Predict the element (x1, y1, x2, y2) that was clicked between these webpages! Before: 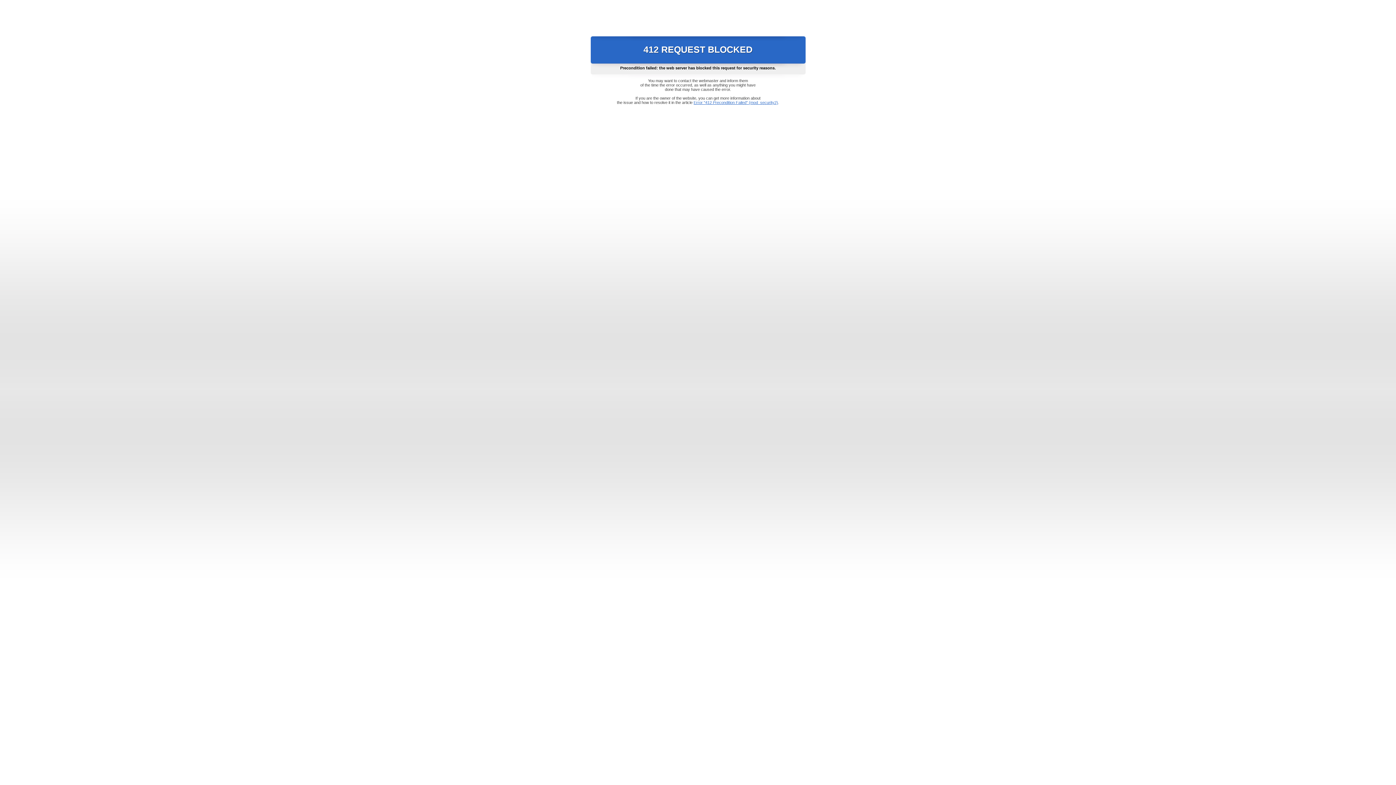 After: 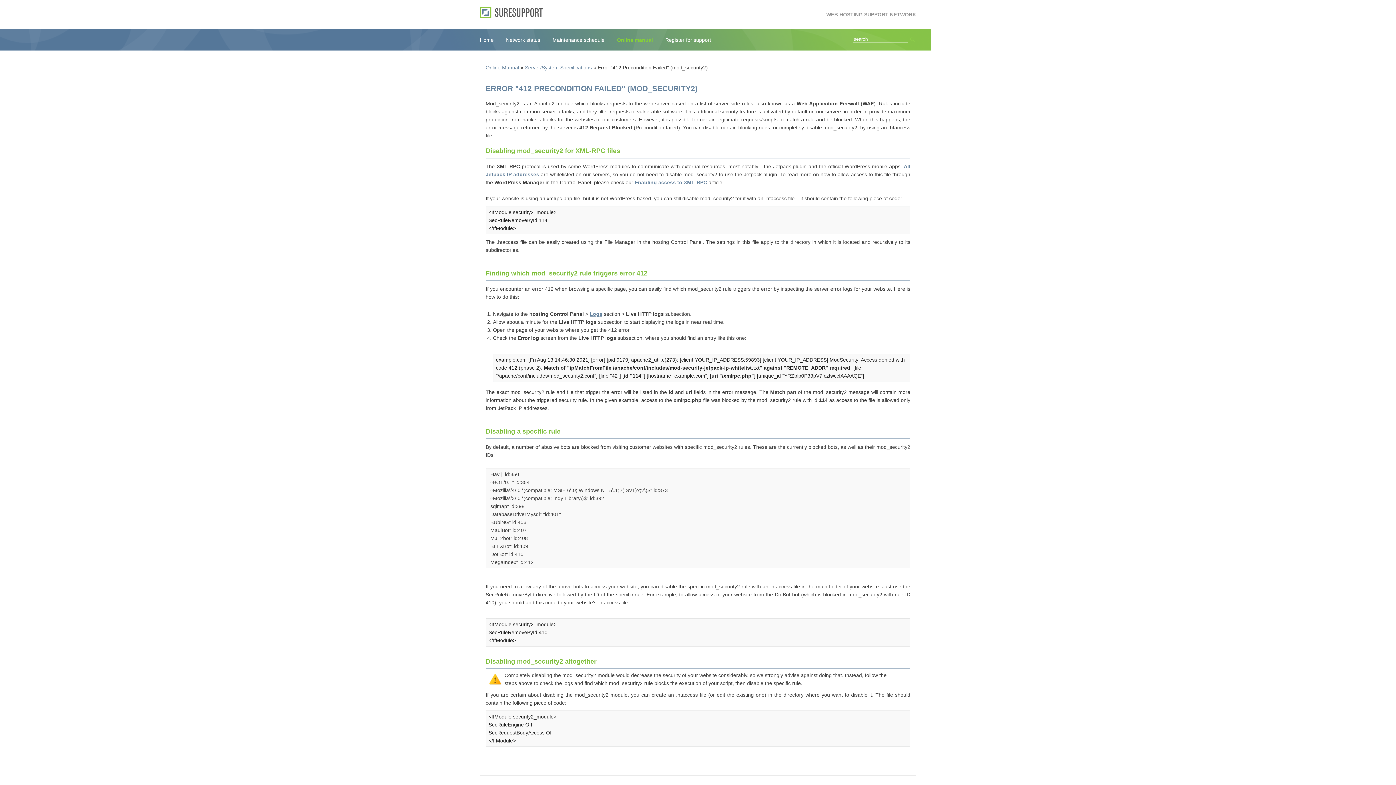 Action: label: Error "412 Precondition Failed" (mod_security2) bbox: (693, 100, 778, 104)